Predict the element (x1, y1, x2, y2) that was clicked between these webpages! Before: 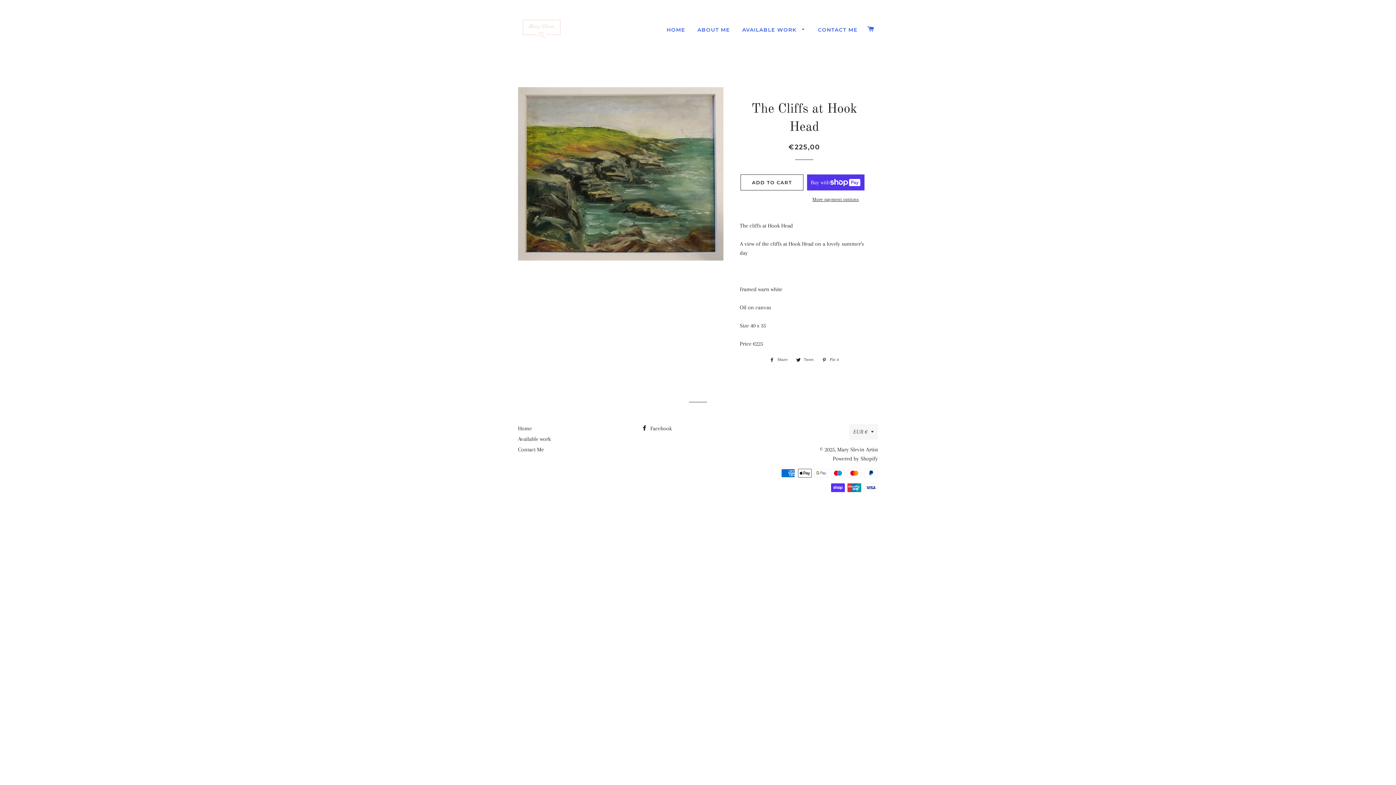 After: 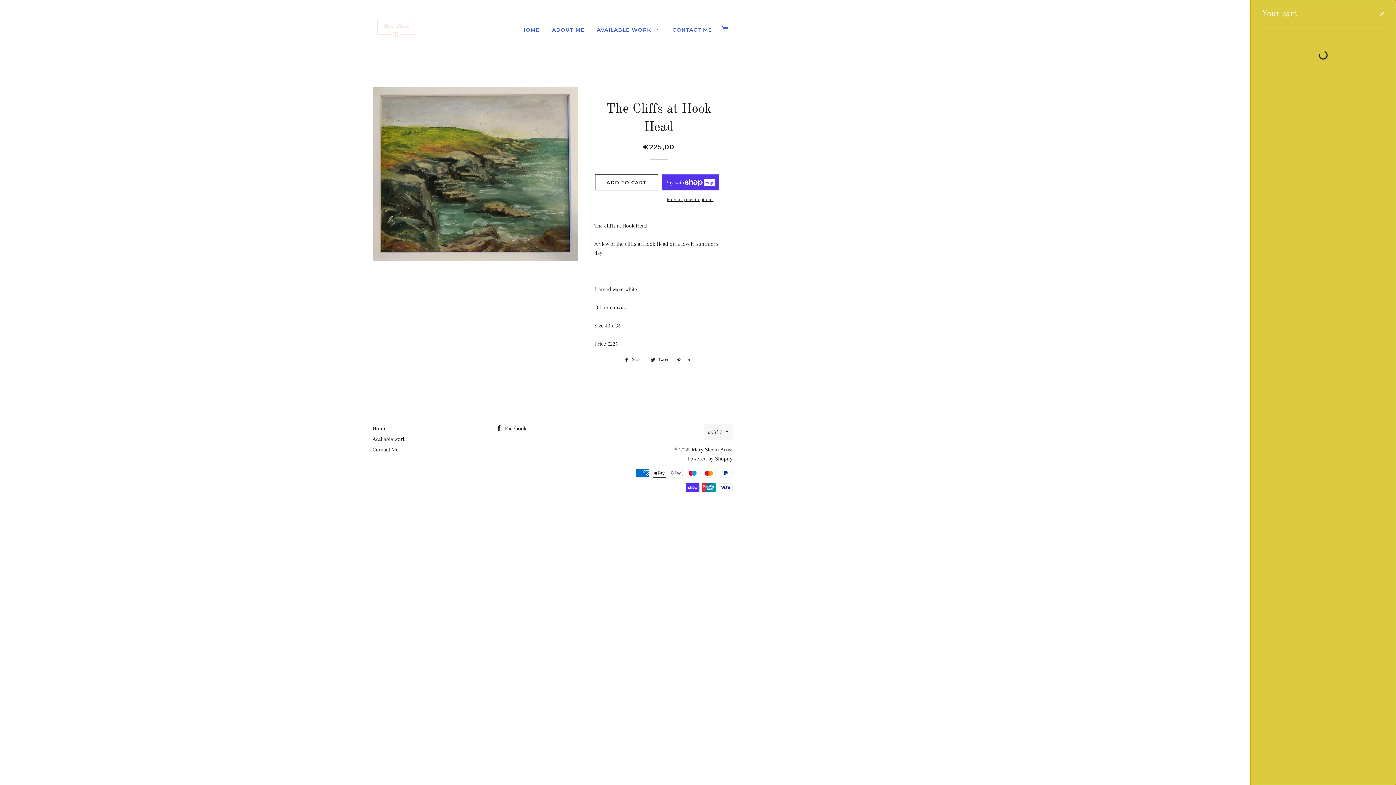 Action: label: CART bbox: (864, 18, 877, 40)